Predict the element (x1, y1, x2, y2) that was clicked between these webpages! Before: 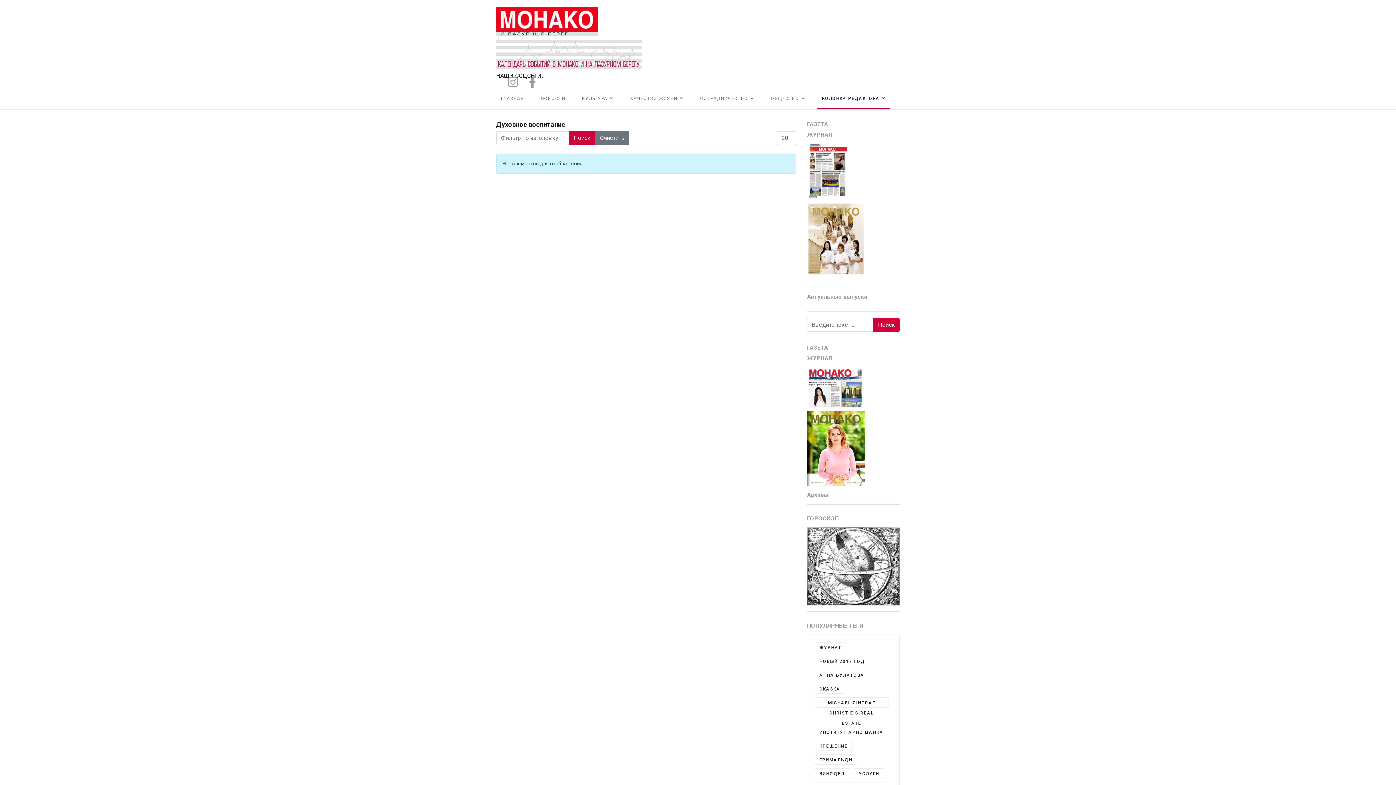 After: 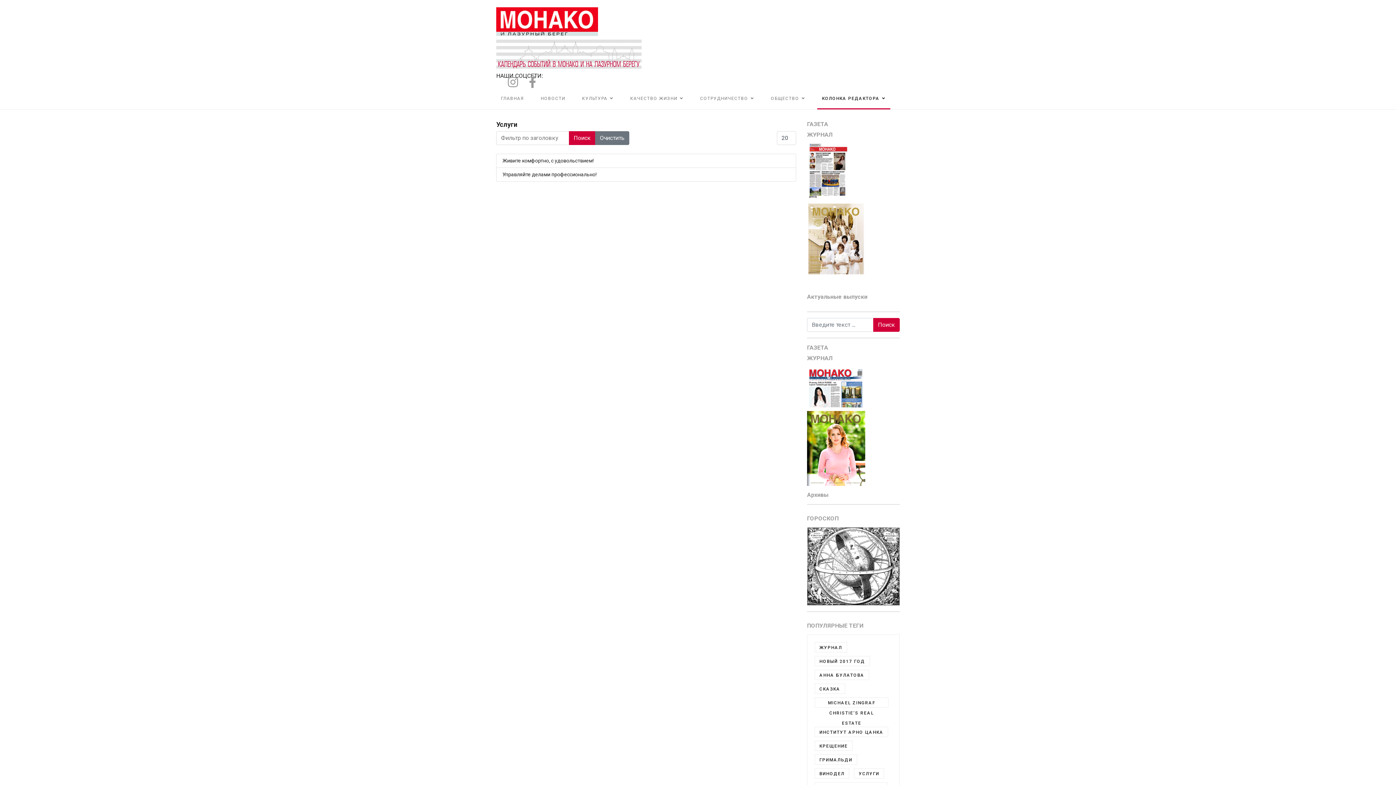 Action: bbox: (859, 771, 879, 776) label: УСЛУГИ